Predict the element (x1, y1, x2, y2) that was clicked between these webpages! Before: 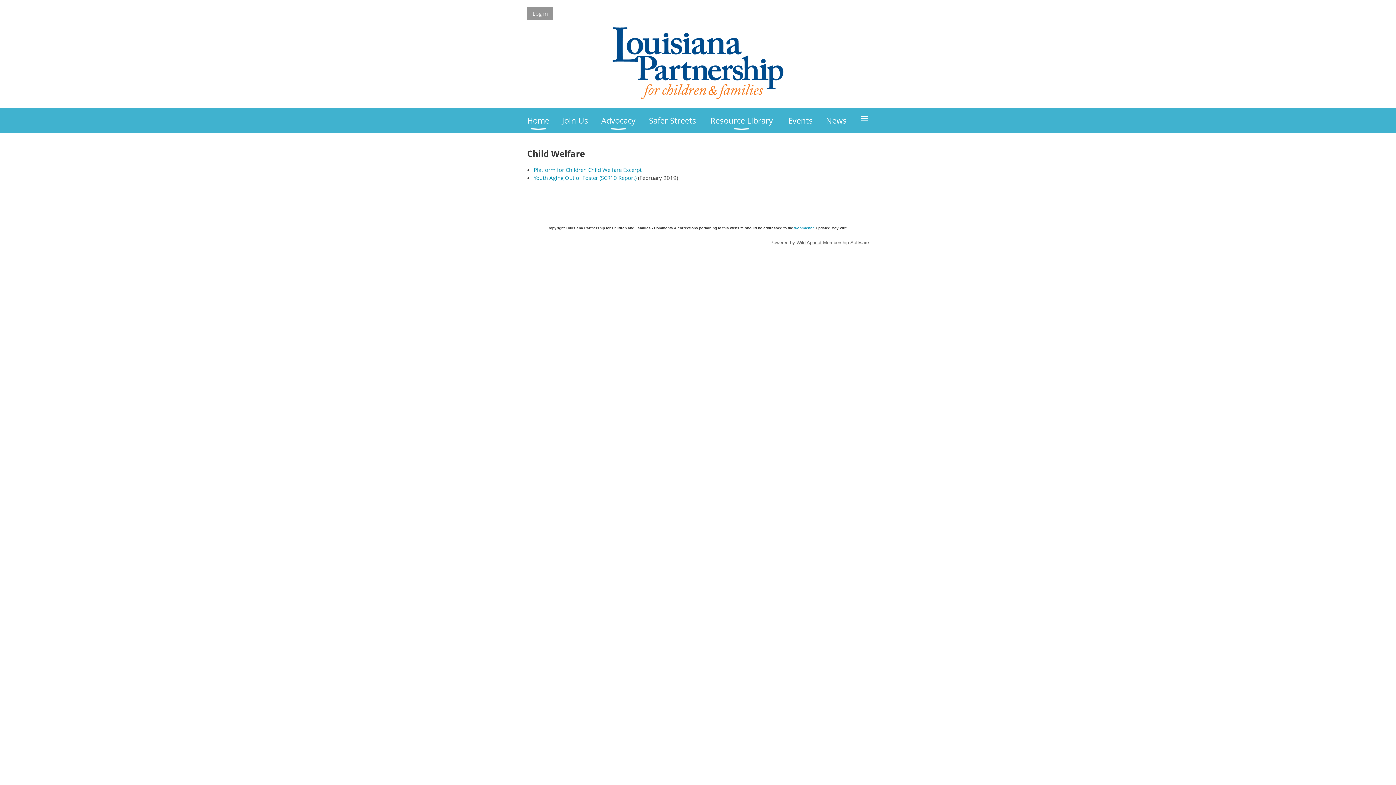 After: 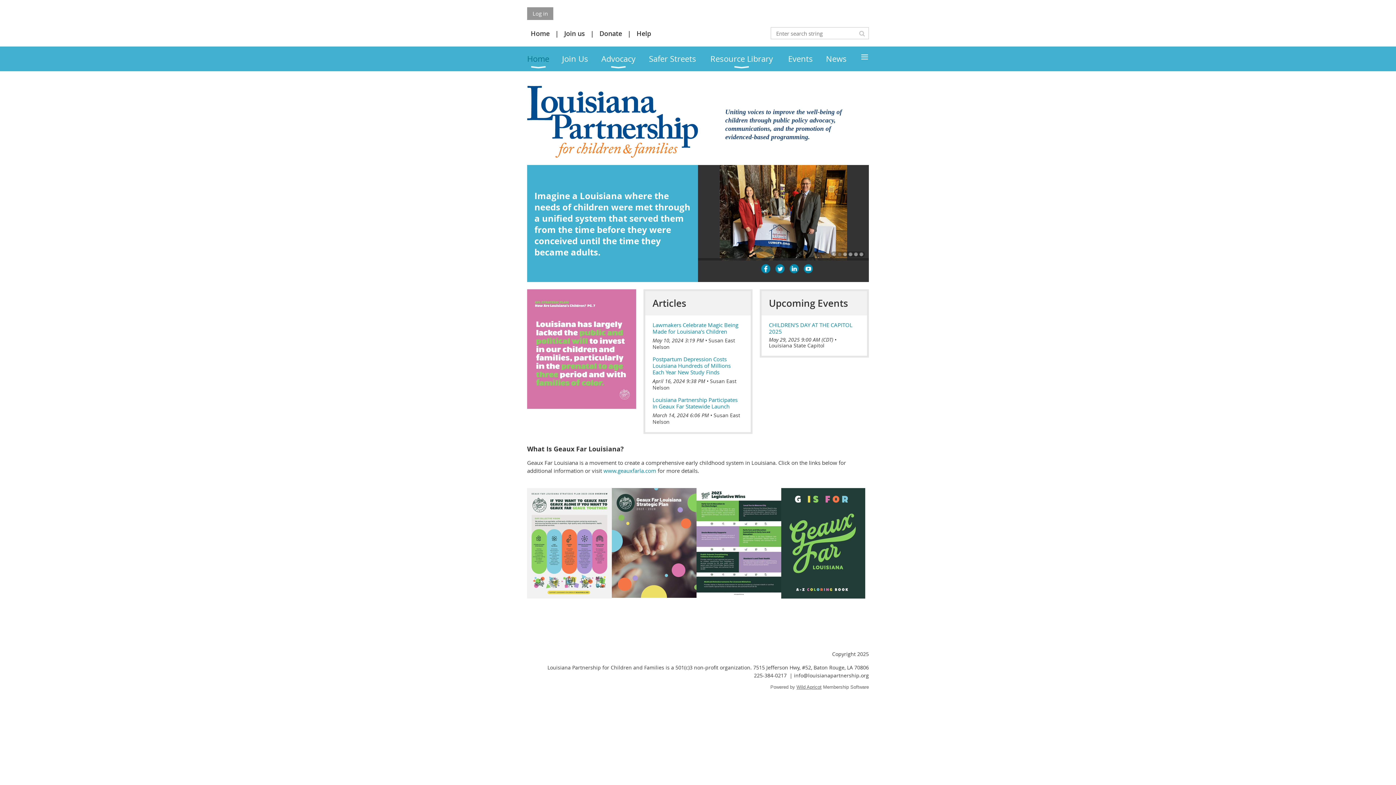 Action: bbox: (527, 108, 562, 133) label: Home